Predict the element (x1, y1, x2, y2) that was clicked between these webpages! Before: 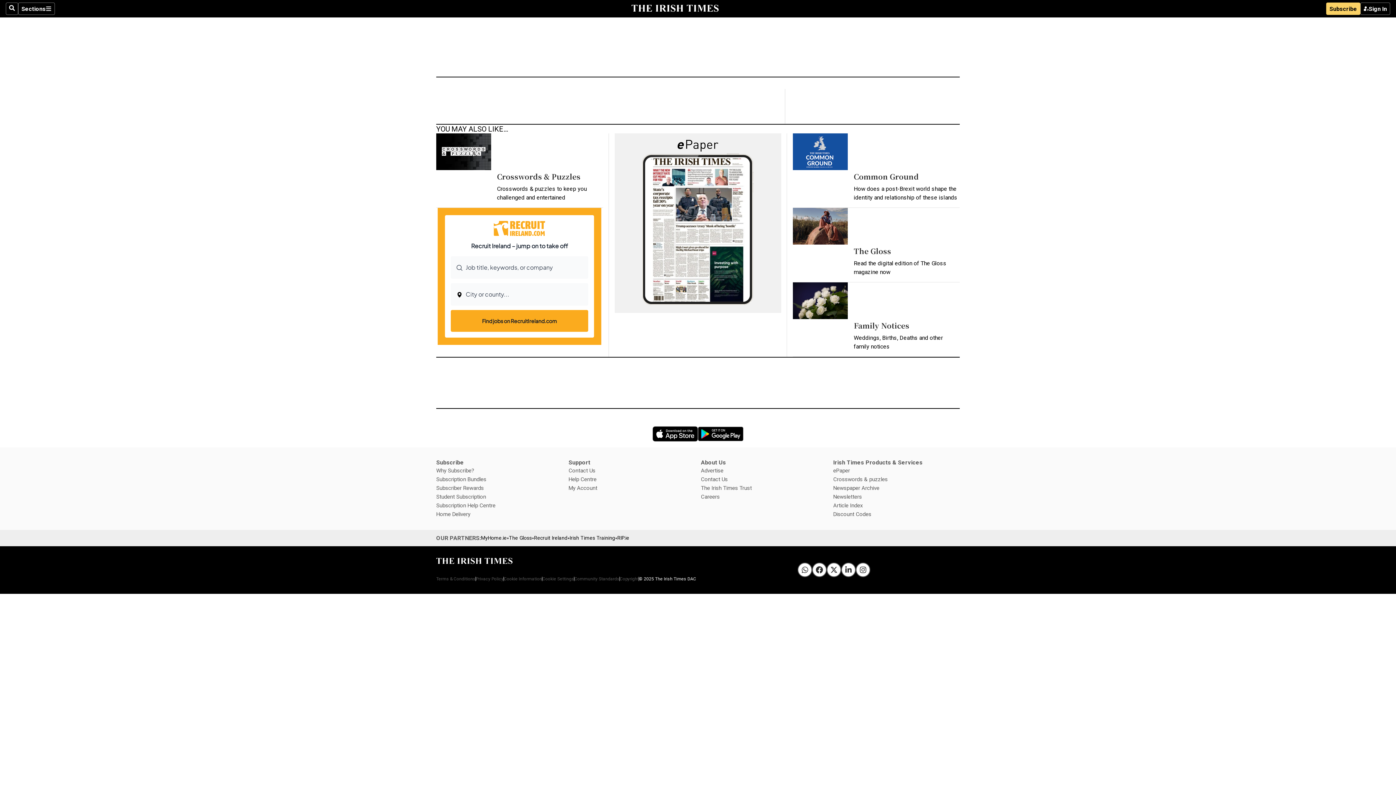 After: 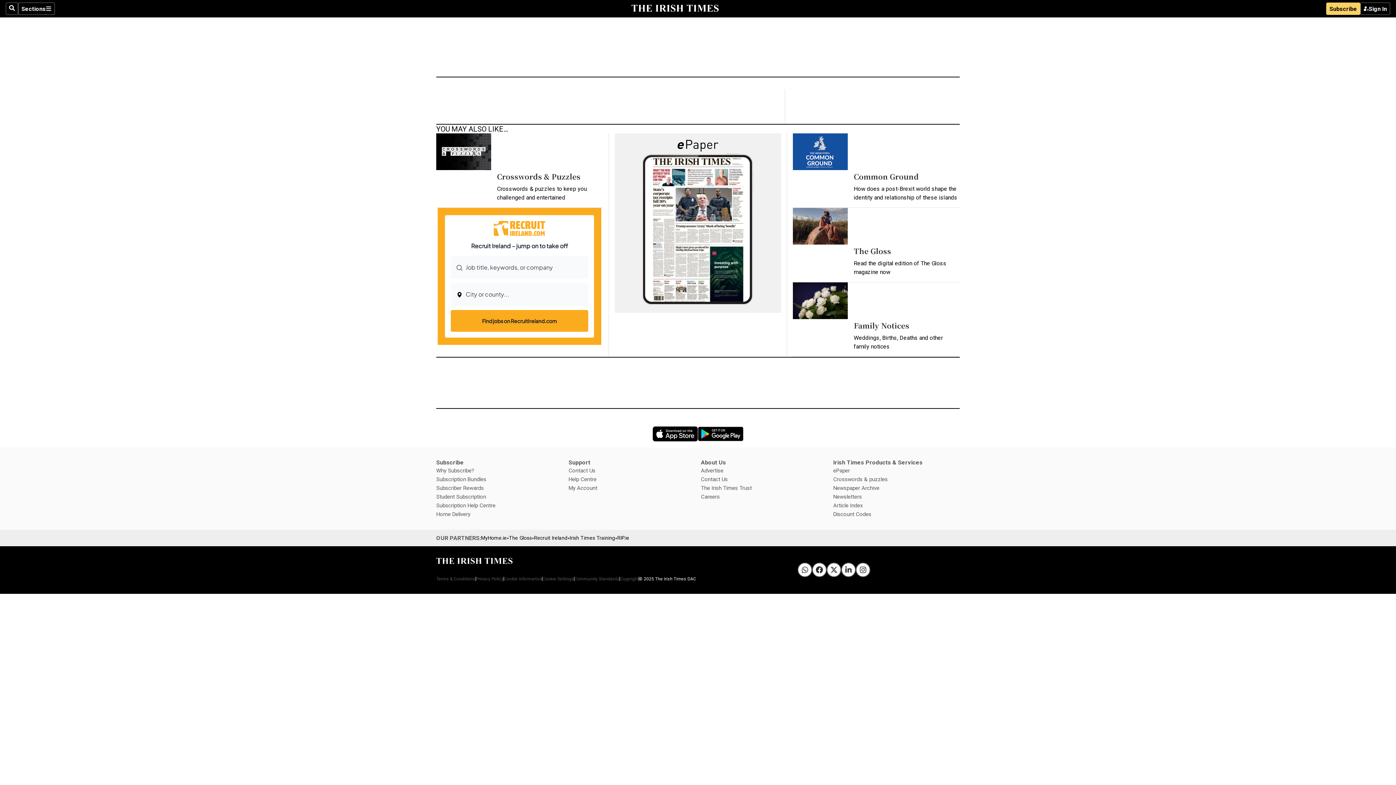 Action: label: Opens in new window bbox: (652, 426, 698, 441)